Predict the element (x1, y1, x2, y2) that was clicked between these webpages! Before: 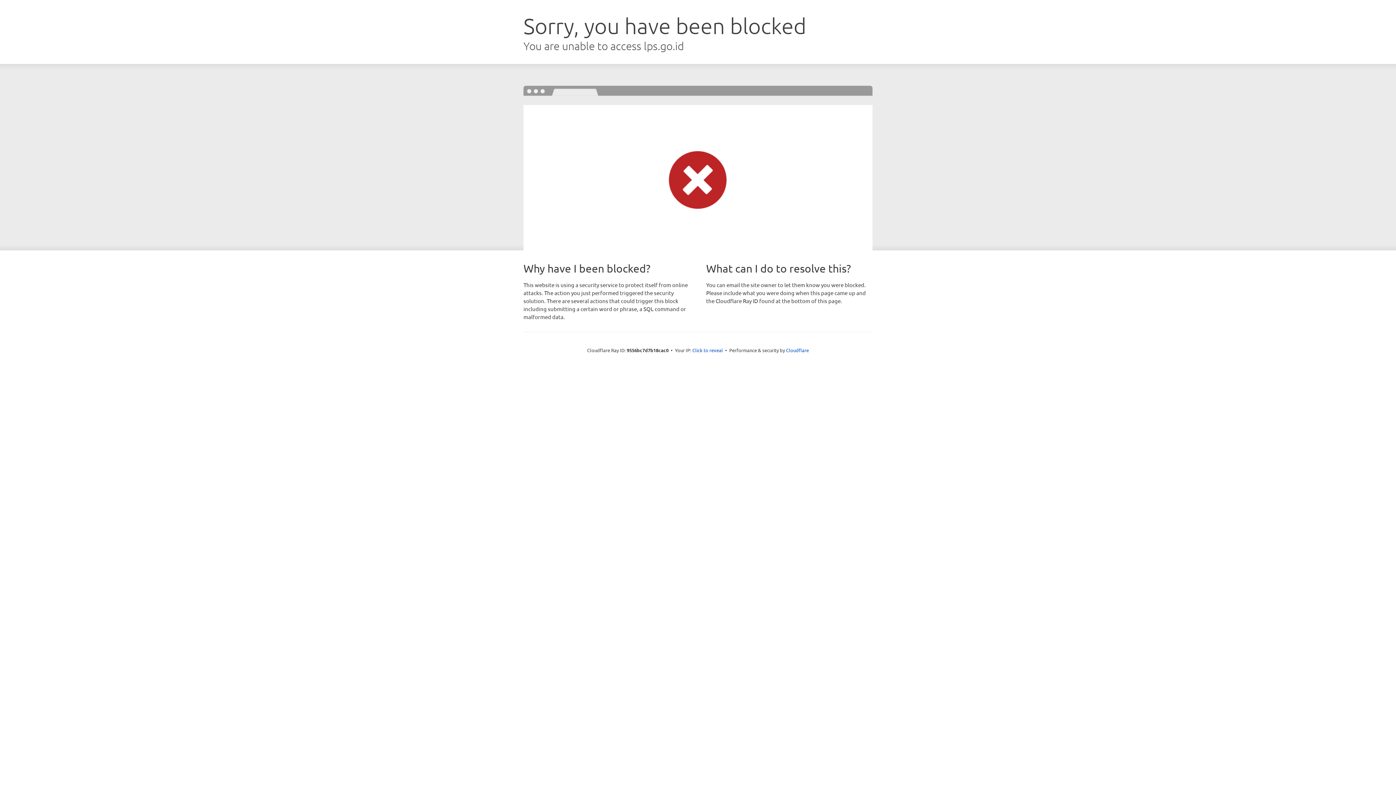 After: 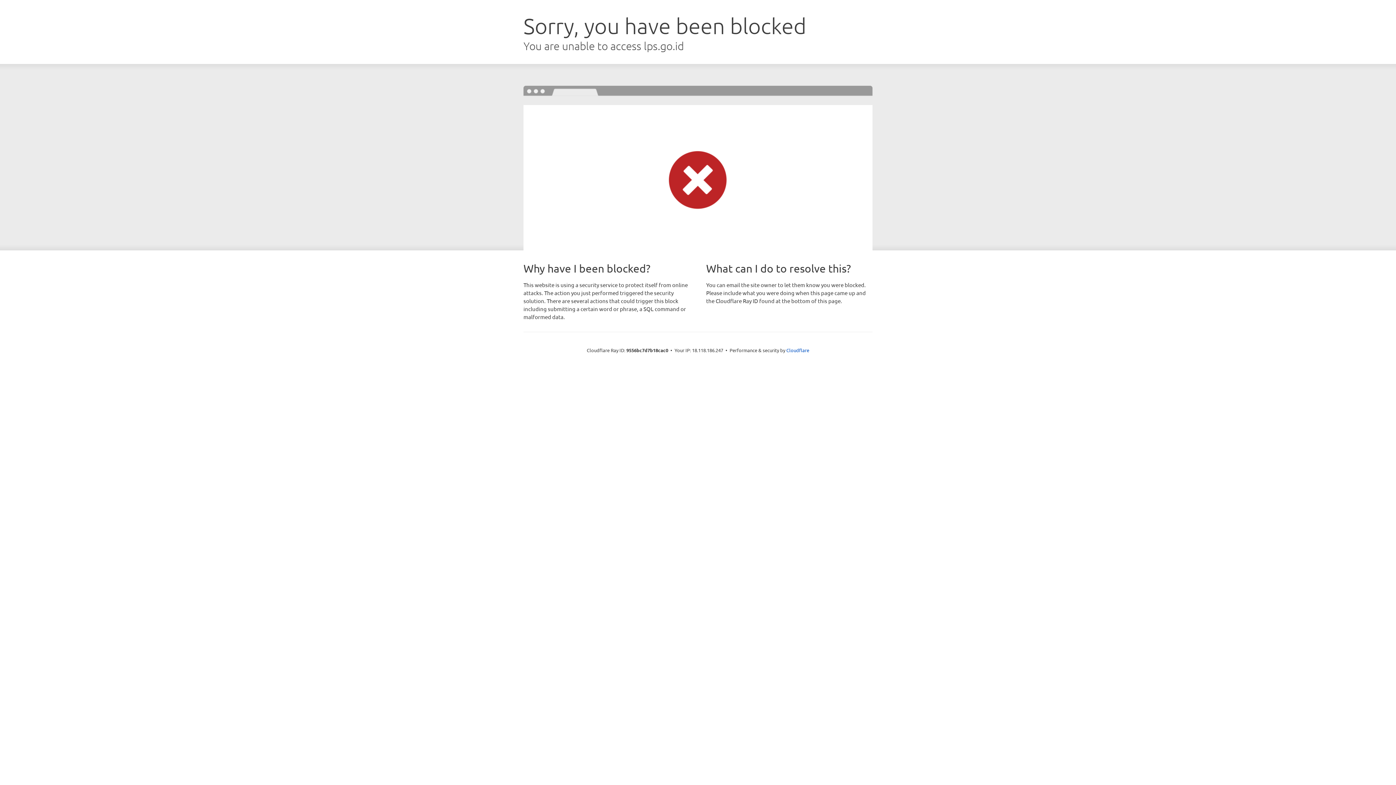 Action: bbox: (692, 346, 723, 353) label: Click to reveal